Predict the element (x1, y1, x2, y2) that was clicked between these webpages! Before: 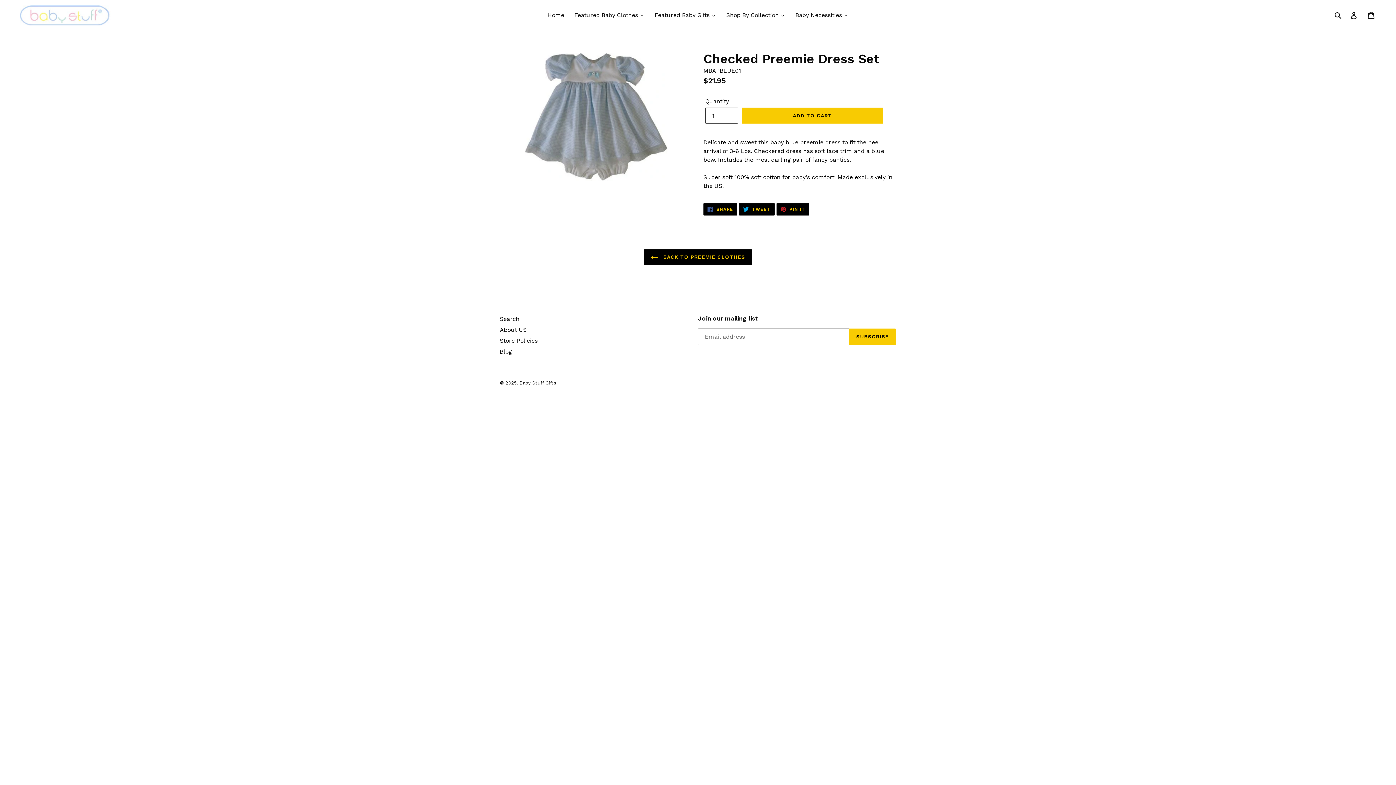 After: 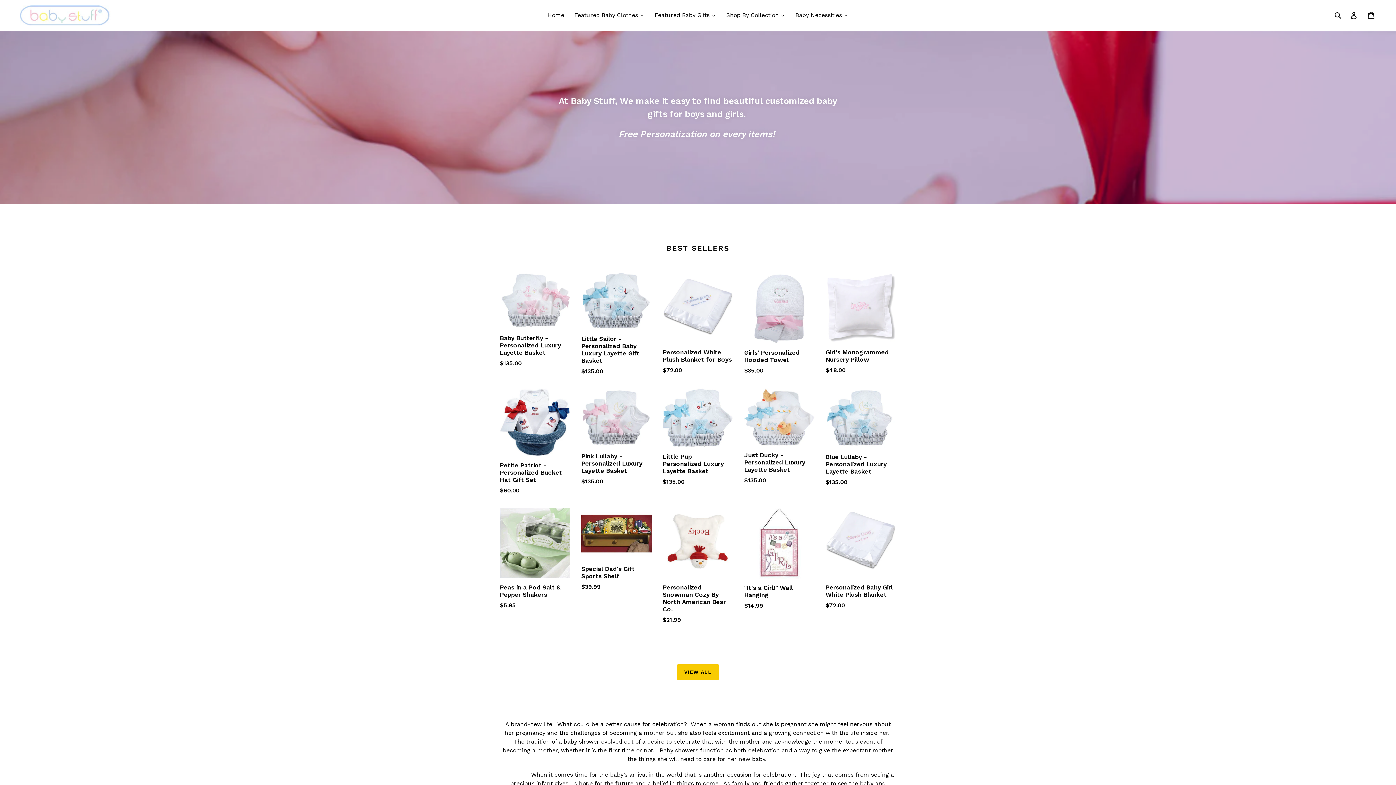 Action: bbox: (721, 9, 789, 20) label: Shop By Collection 